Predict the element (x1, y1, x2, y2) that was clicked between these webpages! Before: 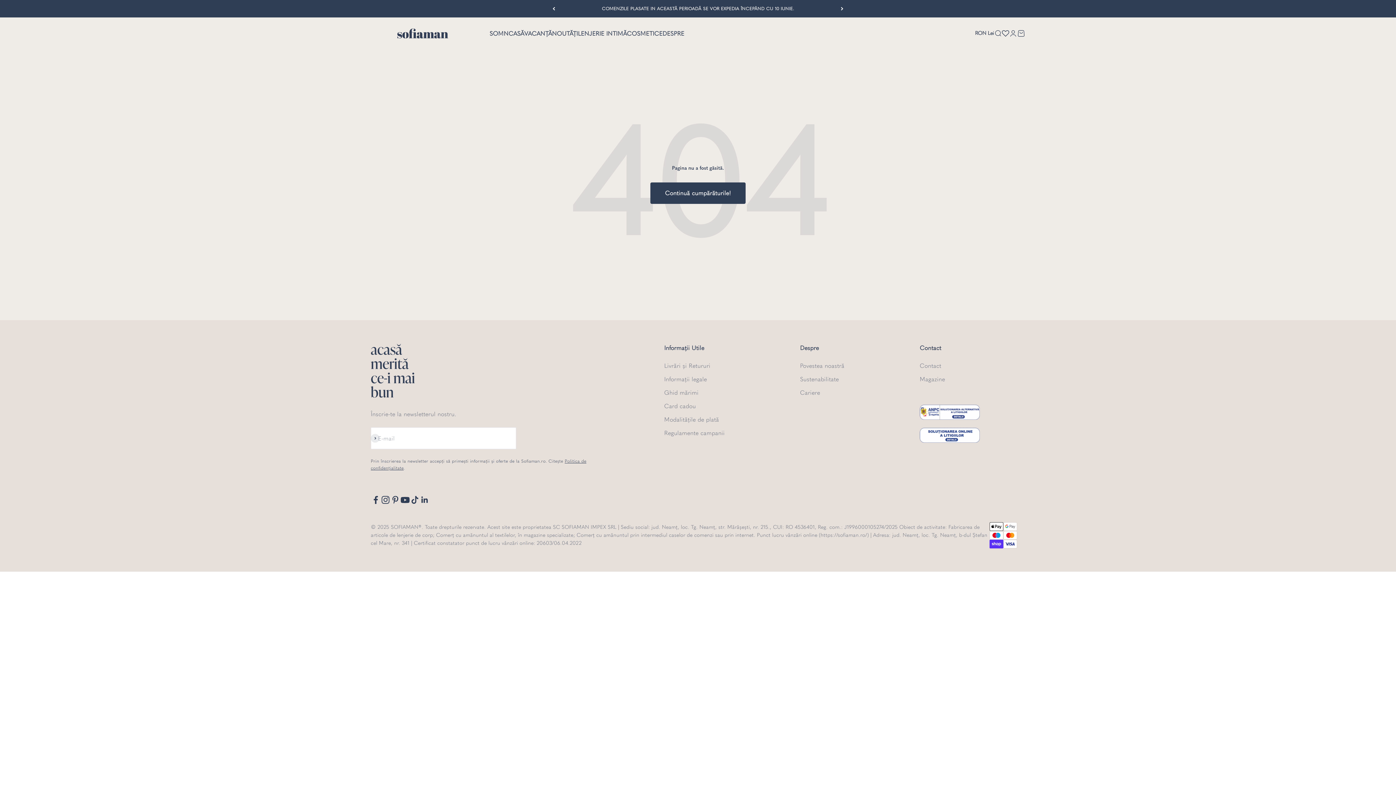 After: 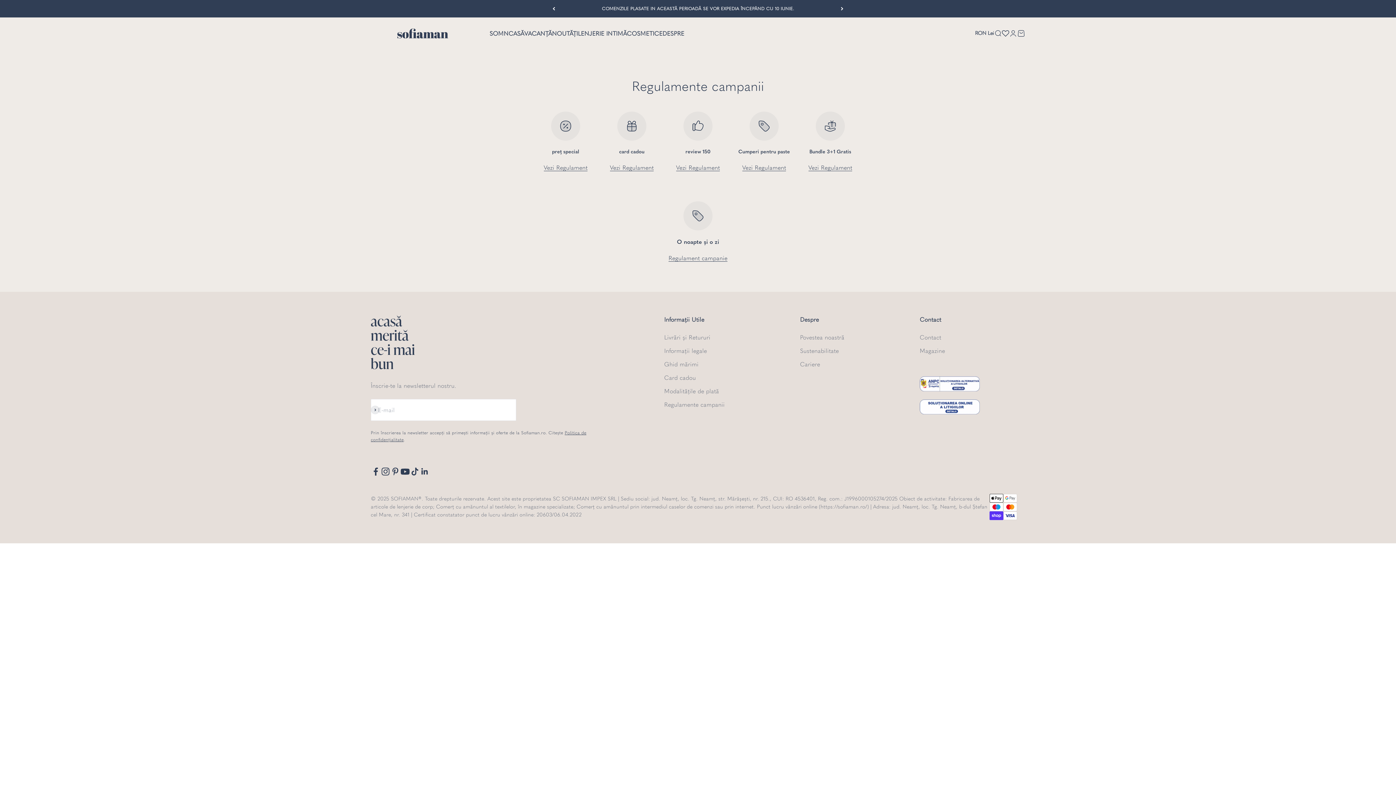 Action: bbox: (664, 428, 724, 437) label: Regulamente campanii